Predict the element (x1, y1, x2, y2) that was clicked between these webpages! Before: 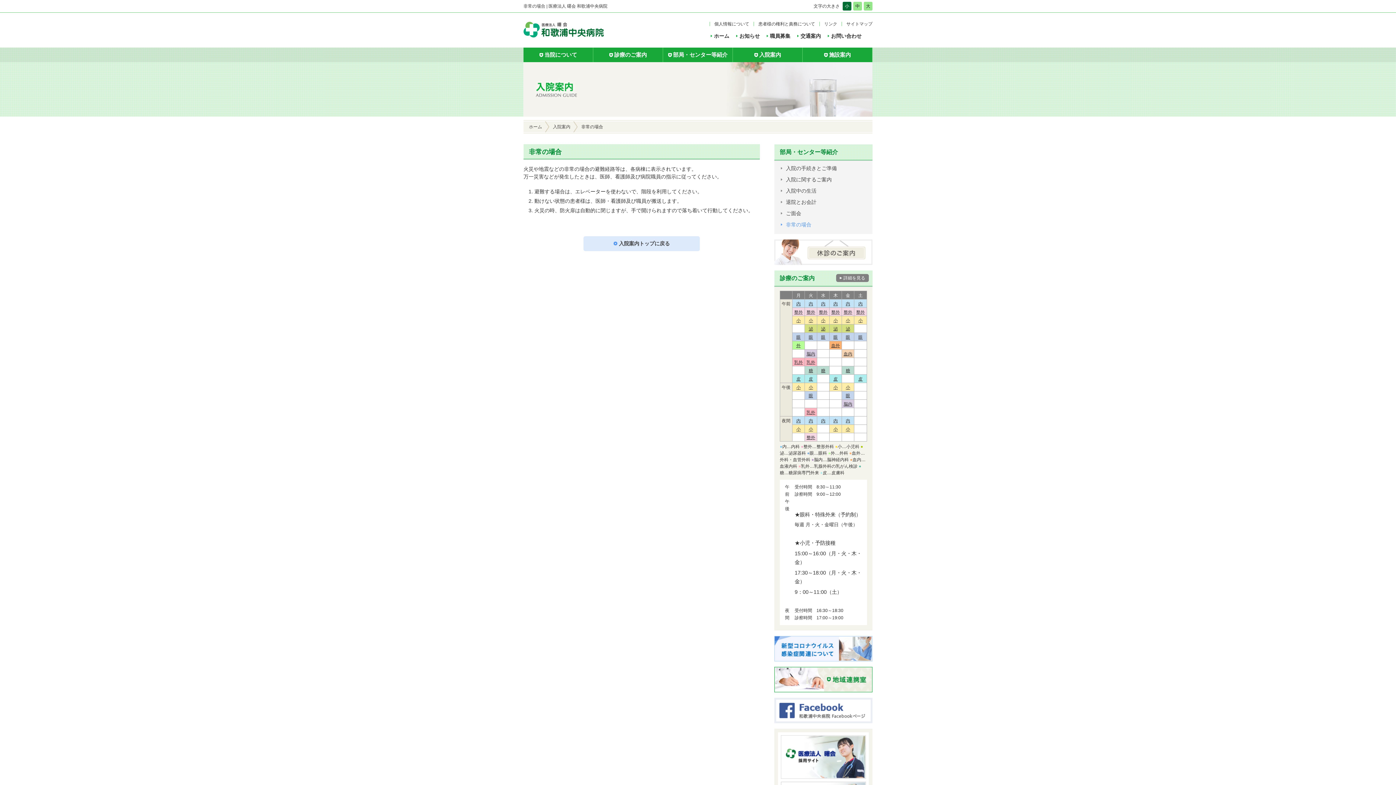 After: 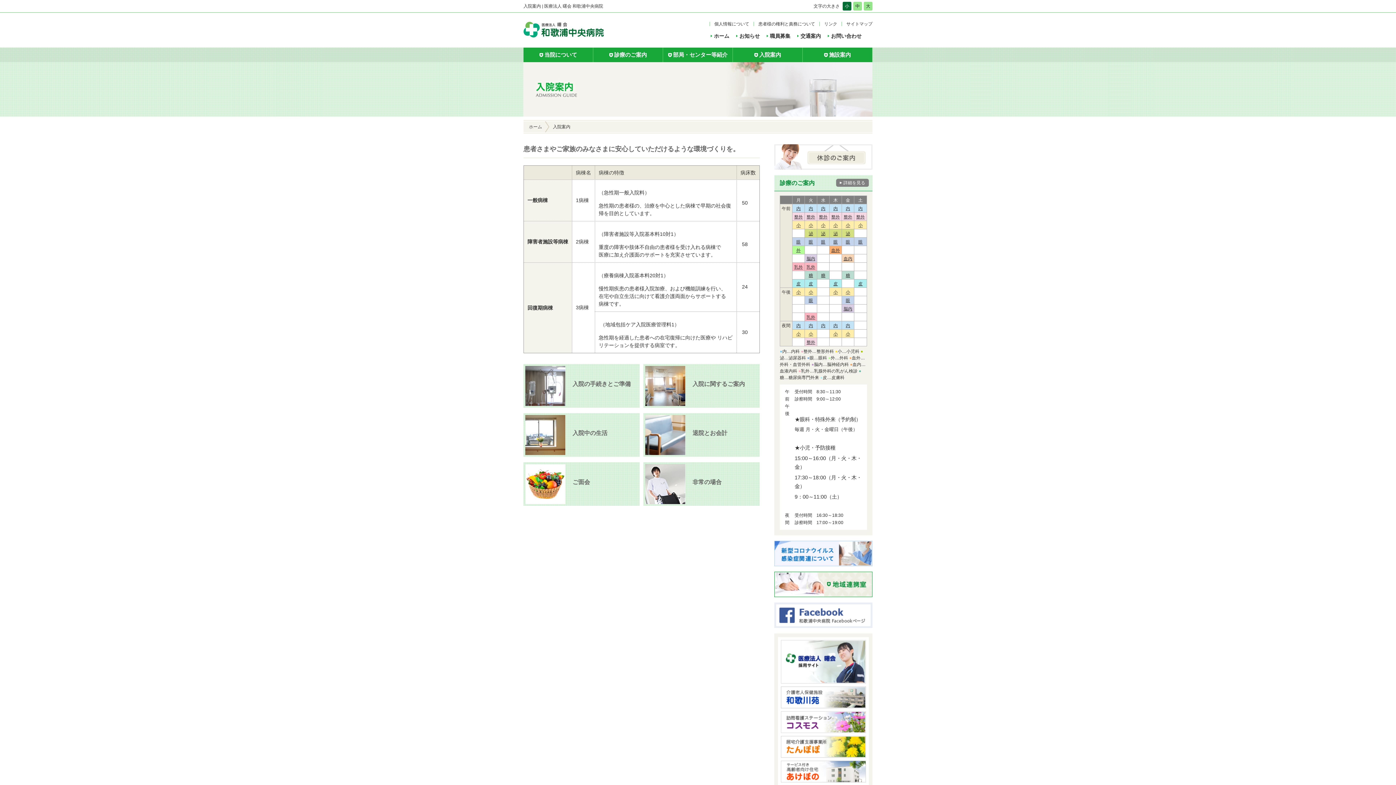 Action: label: 入院案内 bbox: (553, 121, 577, 132)